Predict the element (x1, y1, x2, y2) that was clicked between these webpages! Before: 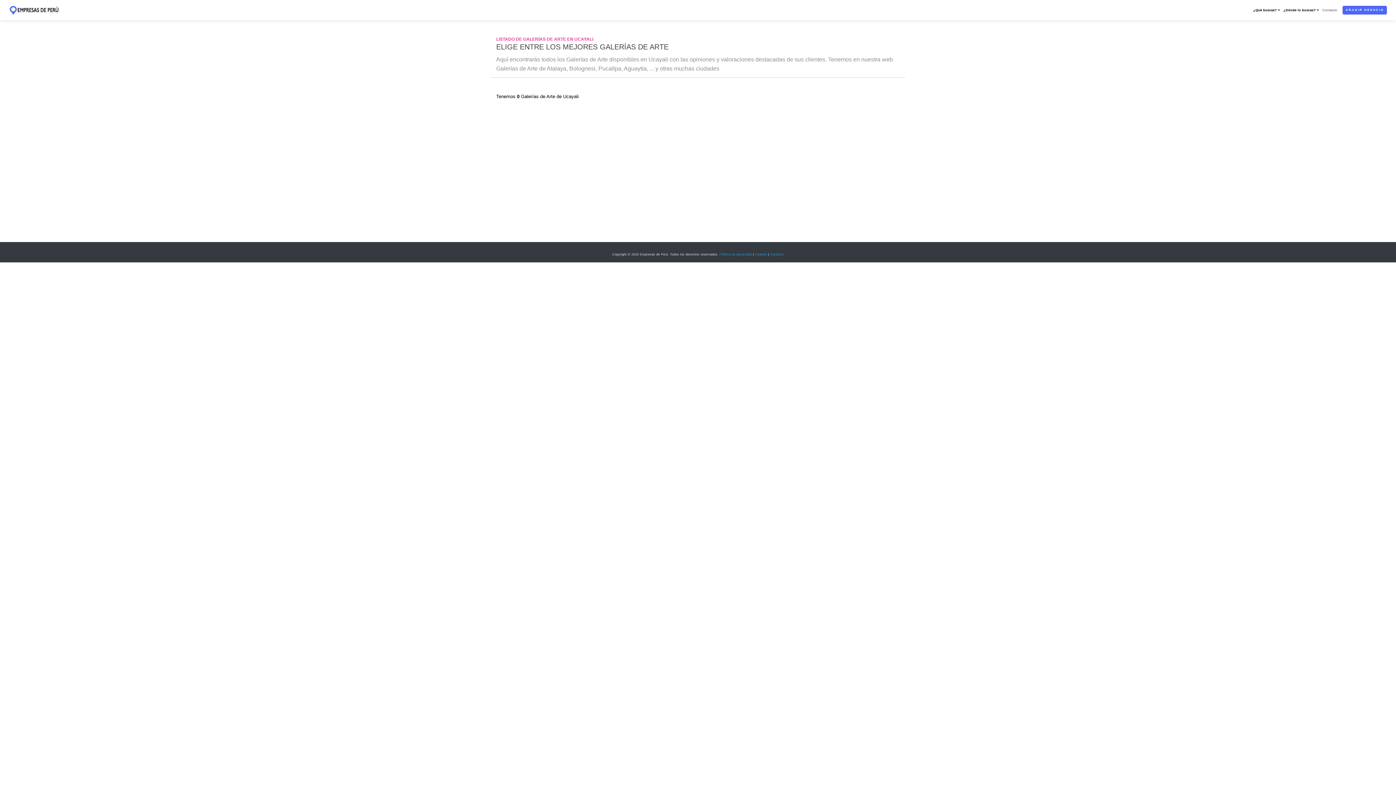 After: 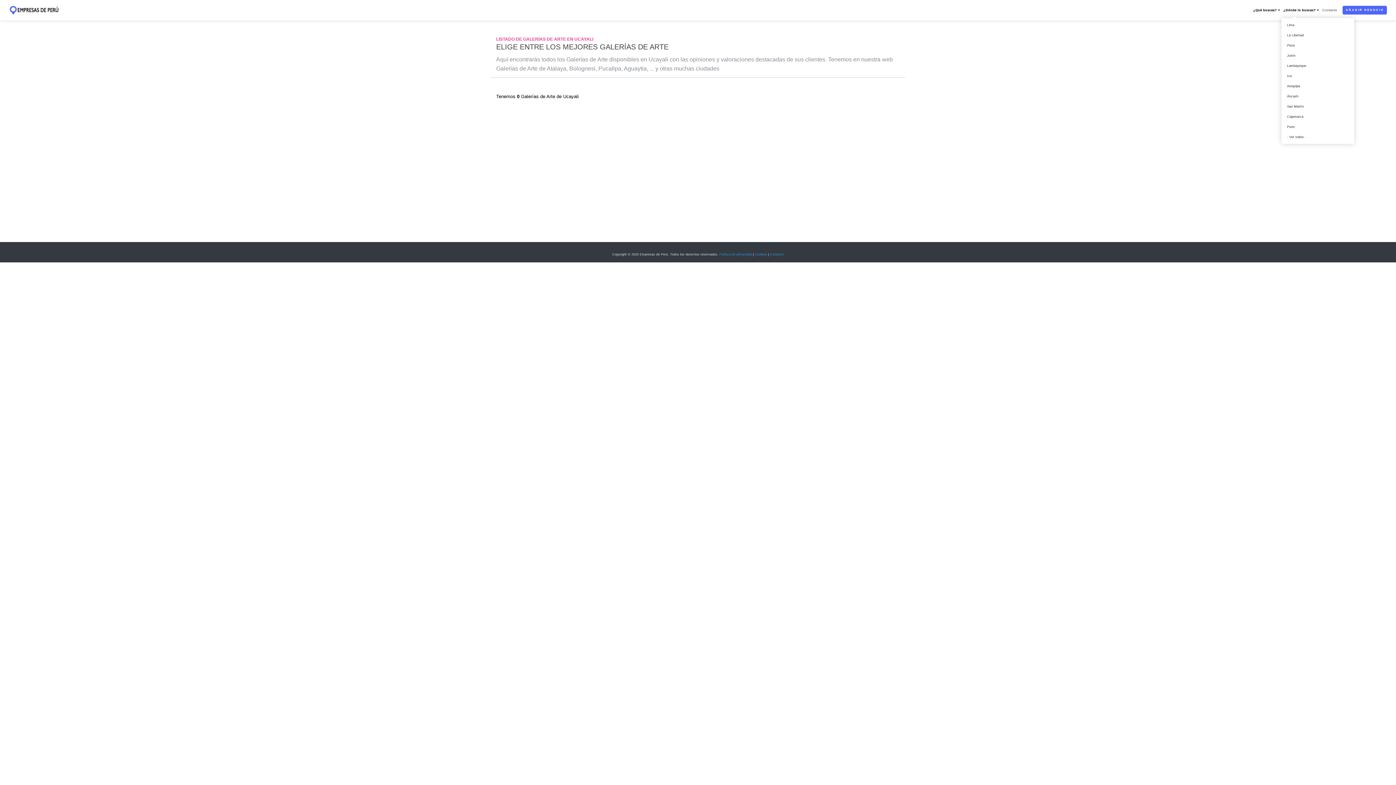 Action: label: ¿Dónde lo buscas? bbox: (1281, 5, 1320, 14)